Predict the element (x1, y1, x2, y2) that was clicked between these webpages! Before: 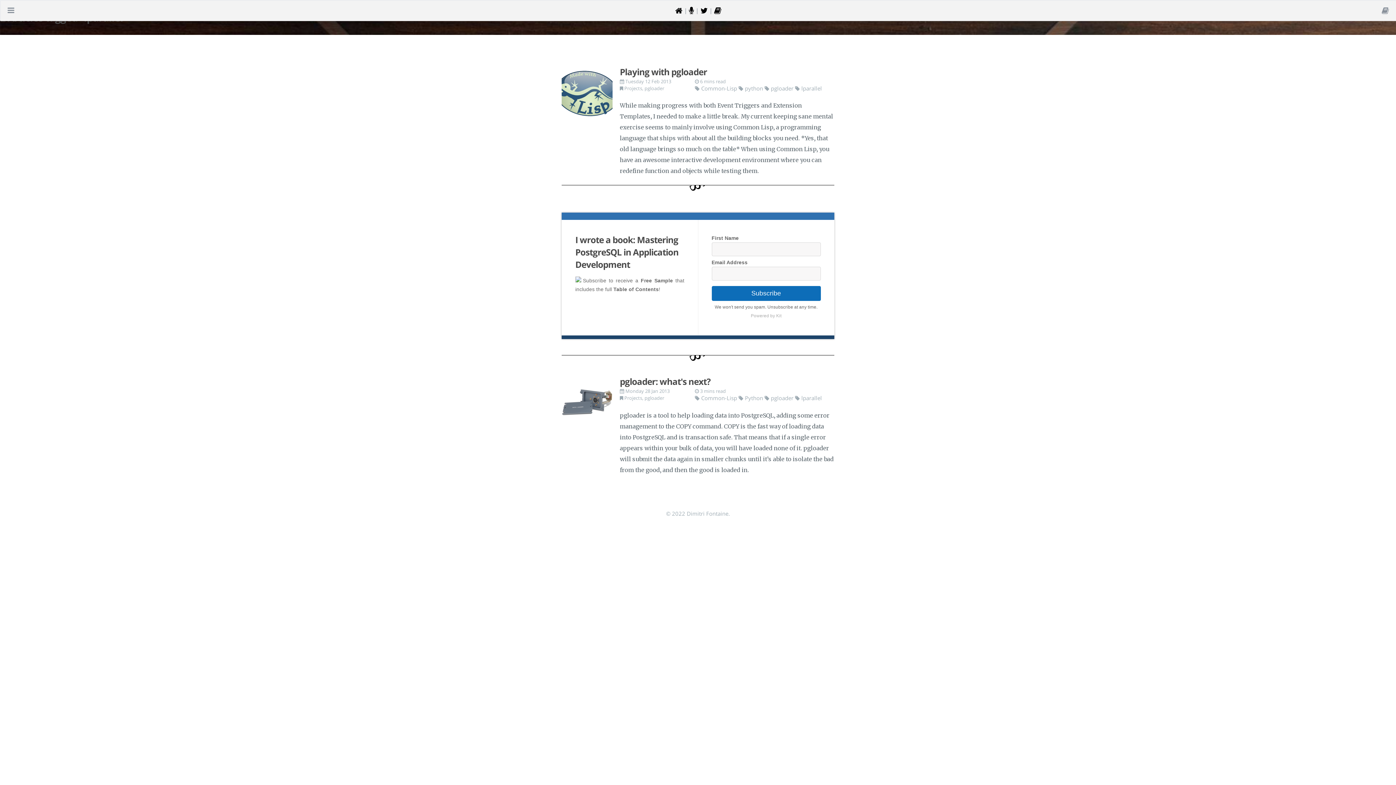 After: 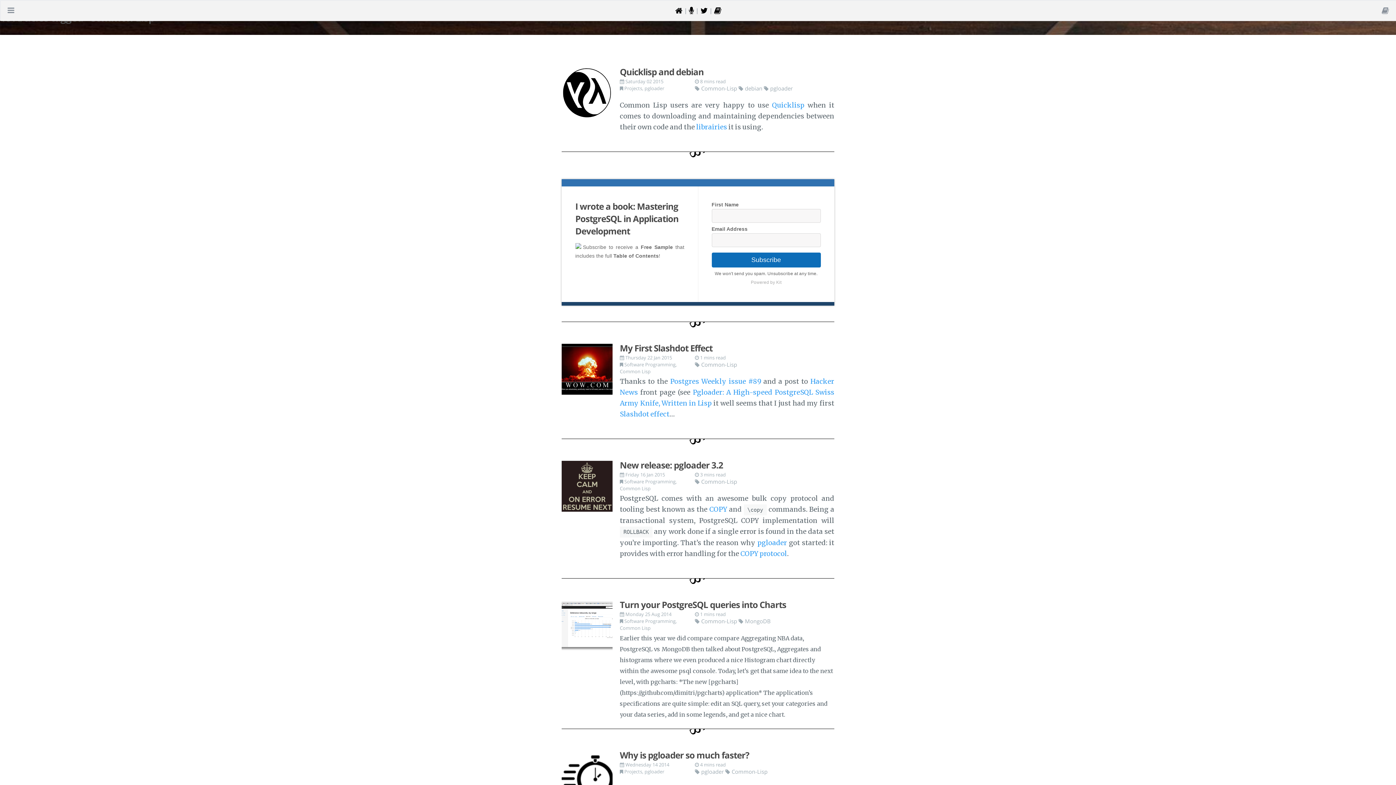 Action: label:  Common-Lisp  bbox: (695, 84, 738, 92)